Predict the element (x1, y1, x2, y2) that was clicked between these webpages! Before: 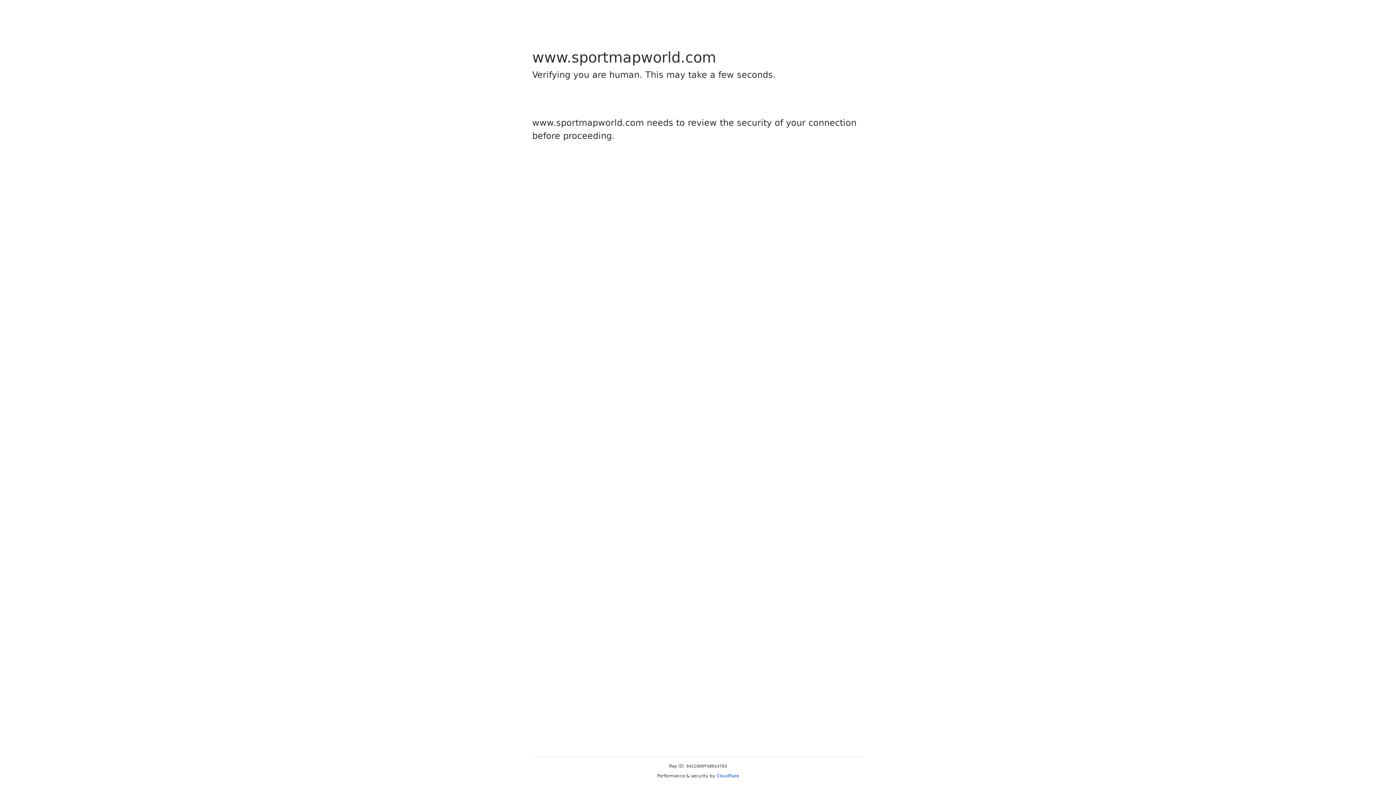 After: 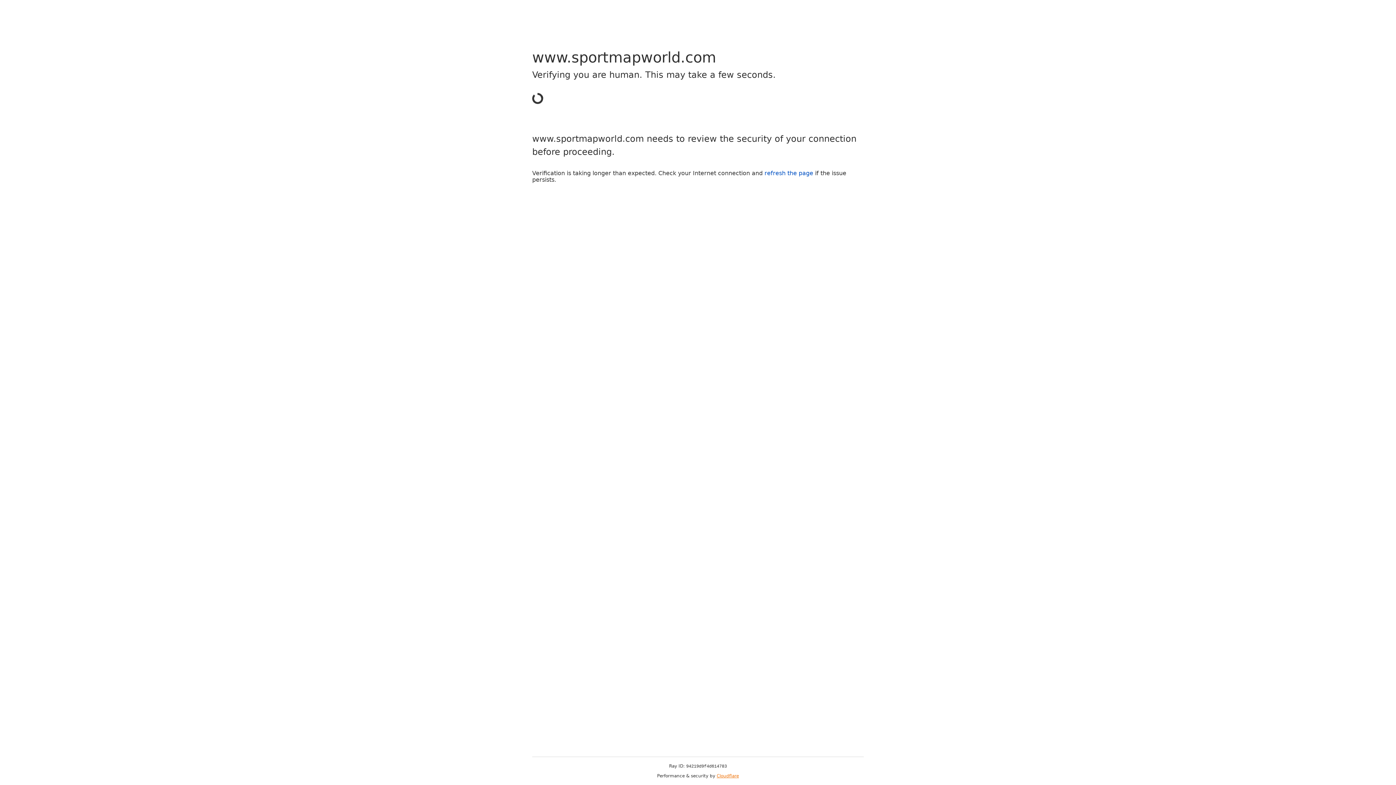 Action: bbox: (716, 773, 739, 778) label: Cloudflare